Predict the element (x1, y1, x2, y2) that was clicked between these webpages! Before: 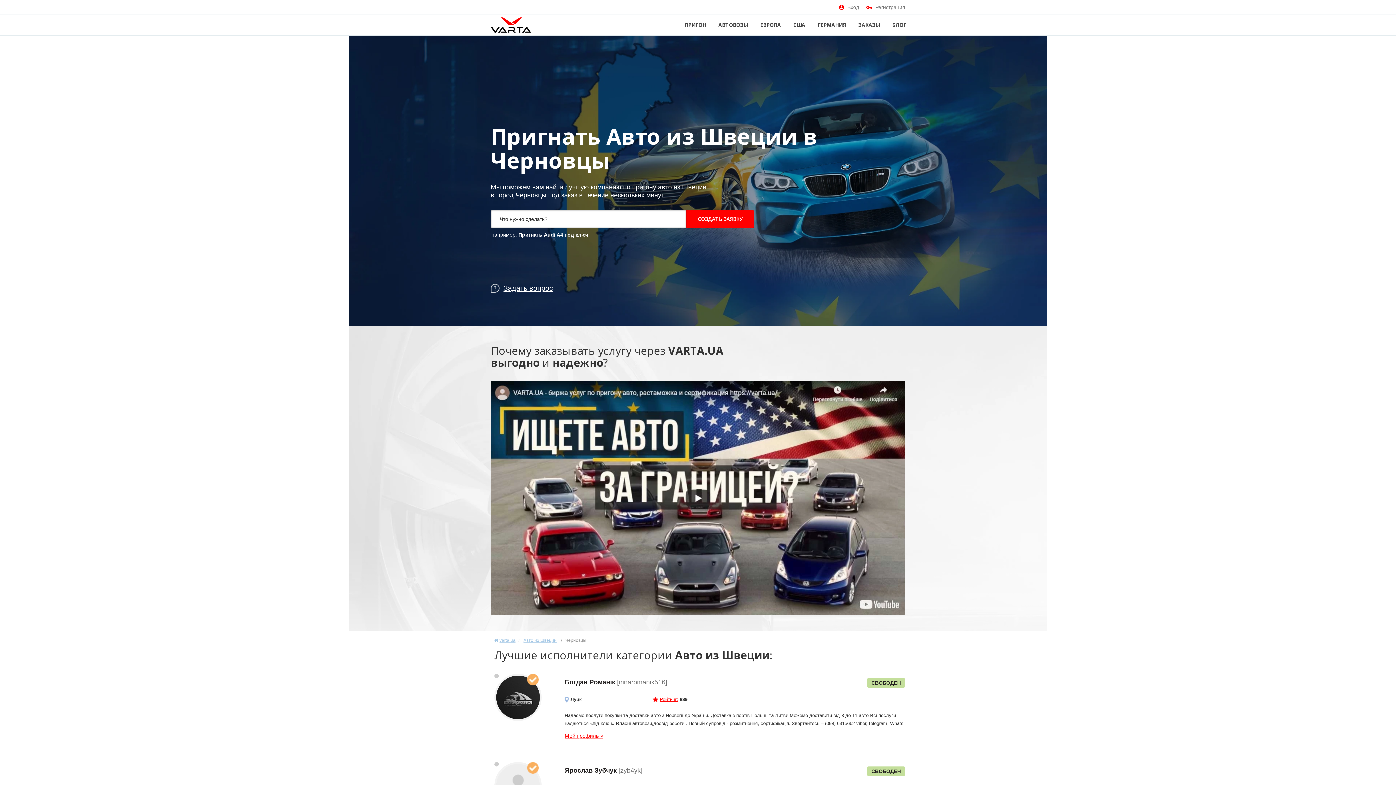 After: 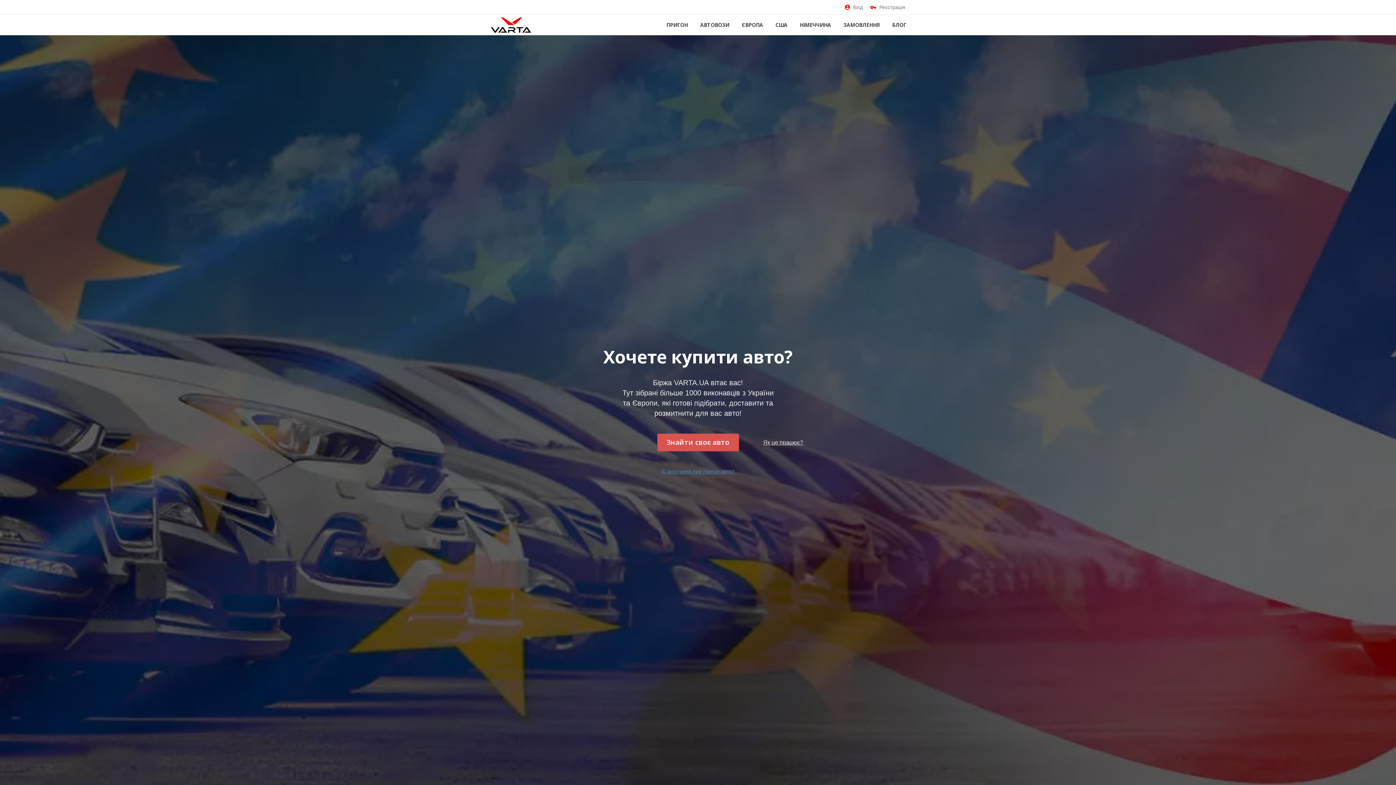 Action: label:  varta.ua bbox: (494, 638, 515, 643)